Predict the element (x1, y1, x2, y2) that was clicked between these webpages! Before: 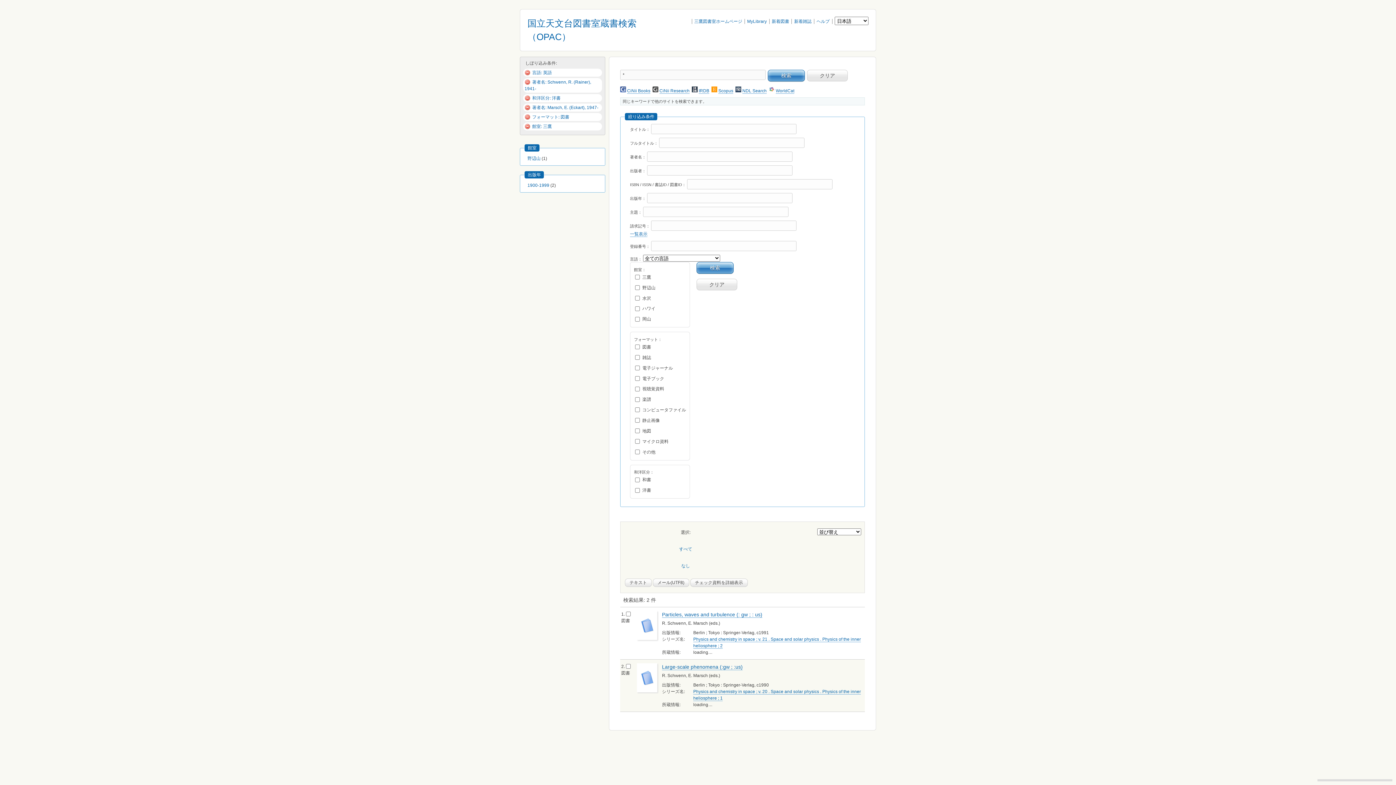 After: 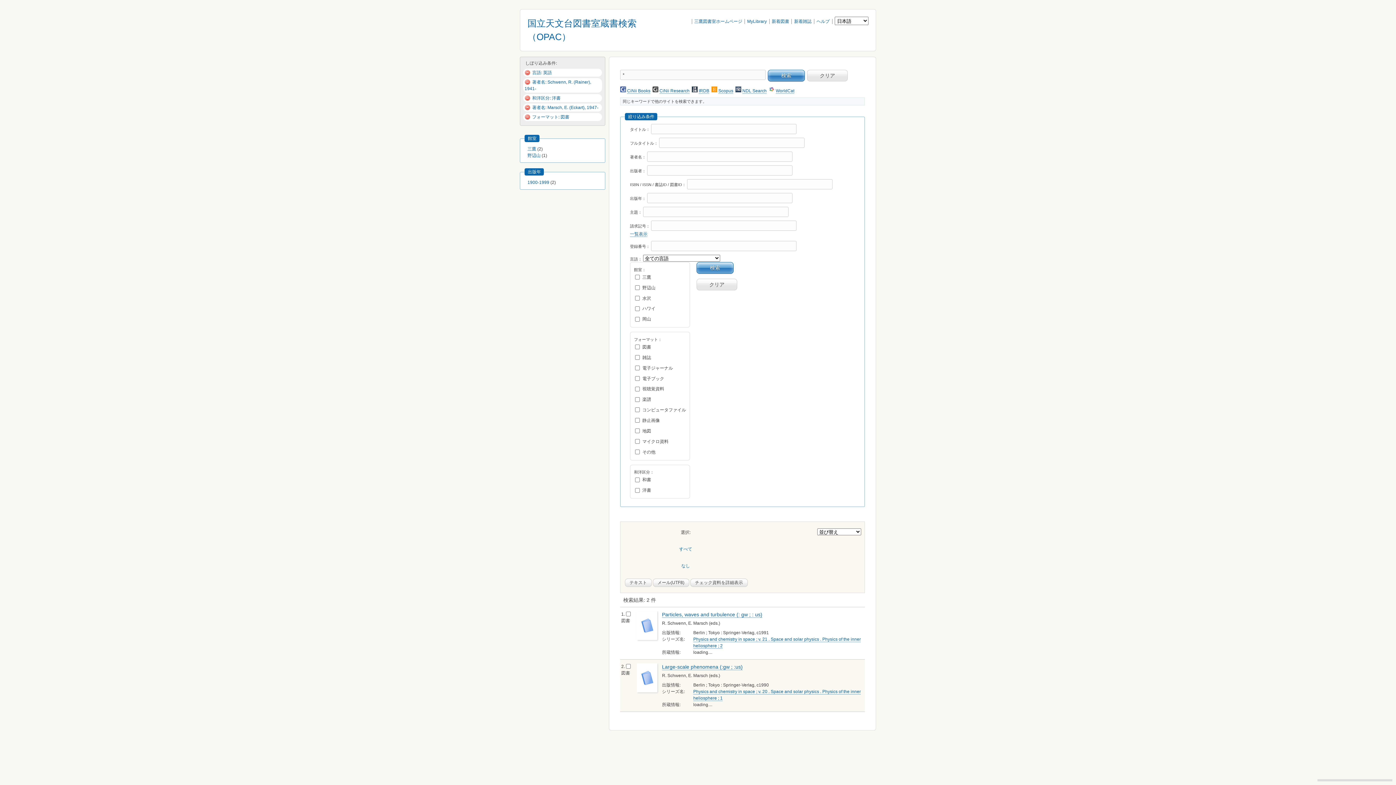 Action: bbox: (524, 124, 532, 129)